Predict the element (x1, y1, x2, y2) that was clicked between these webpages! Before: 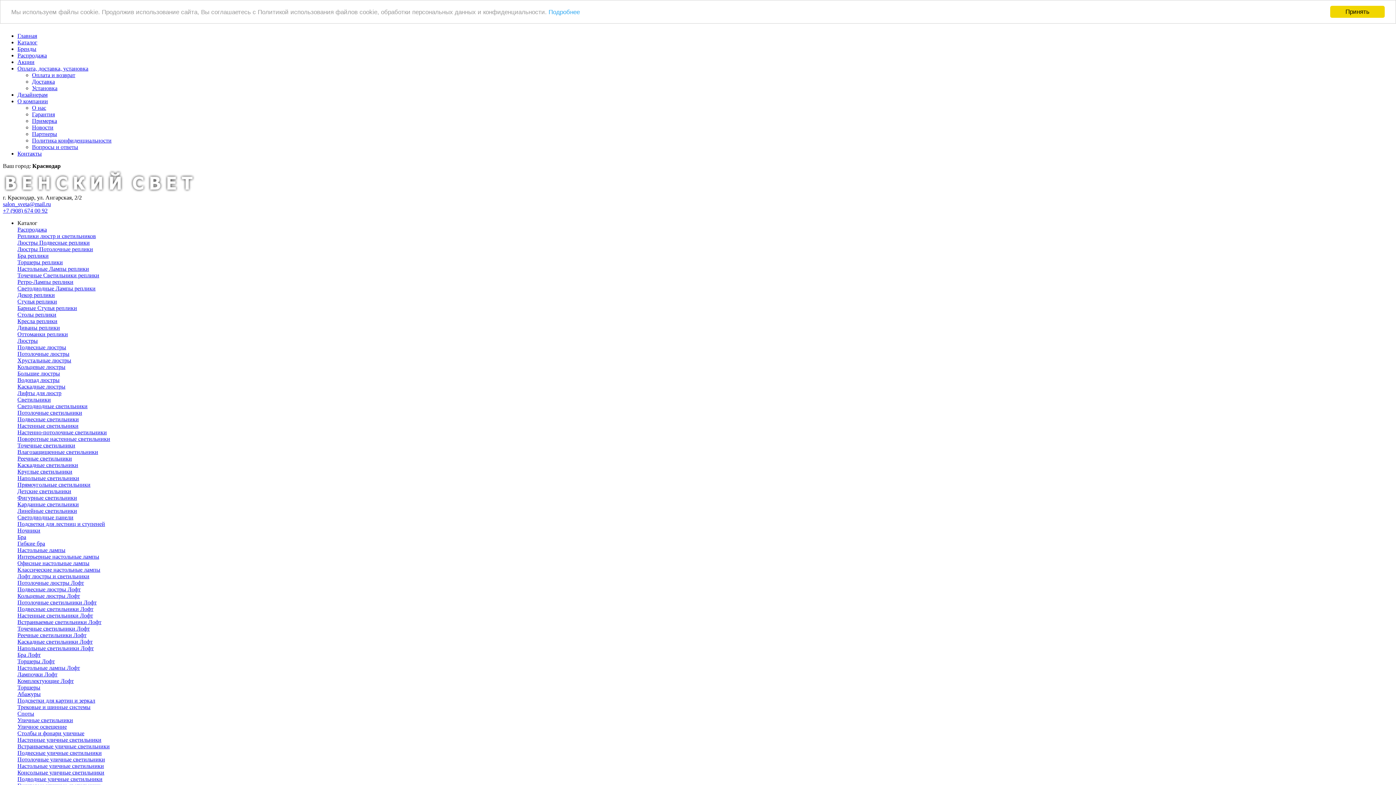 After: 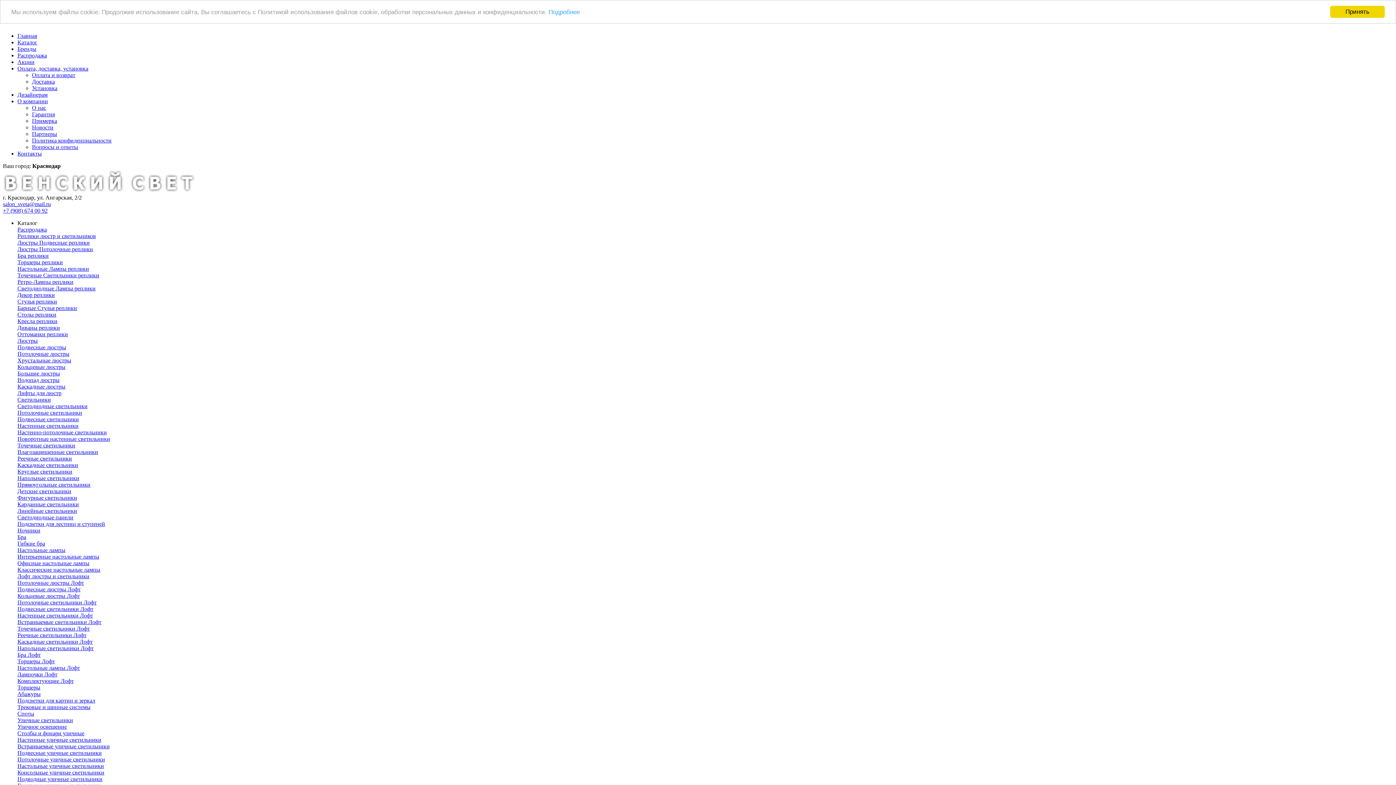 Action: bbox: (17, 442, 75, 448) label: Точечные светильники